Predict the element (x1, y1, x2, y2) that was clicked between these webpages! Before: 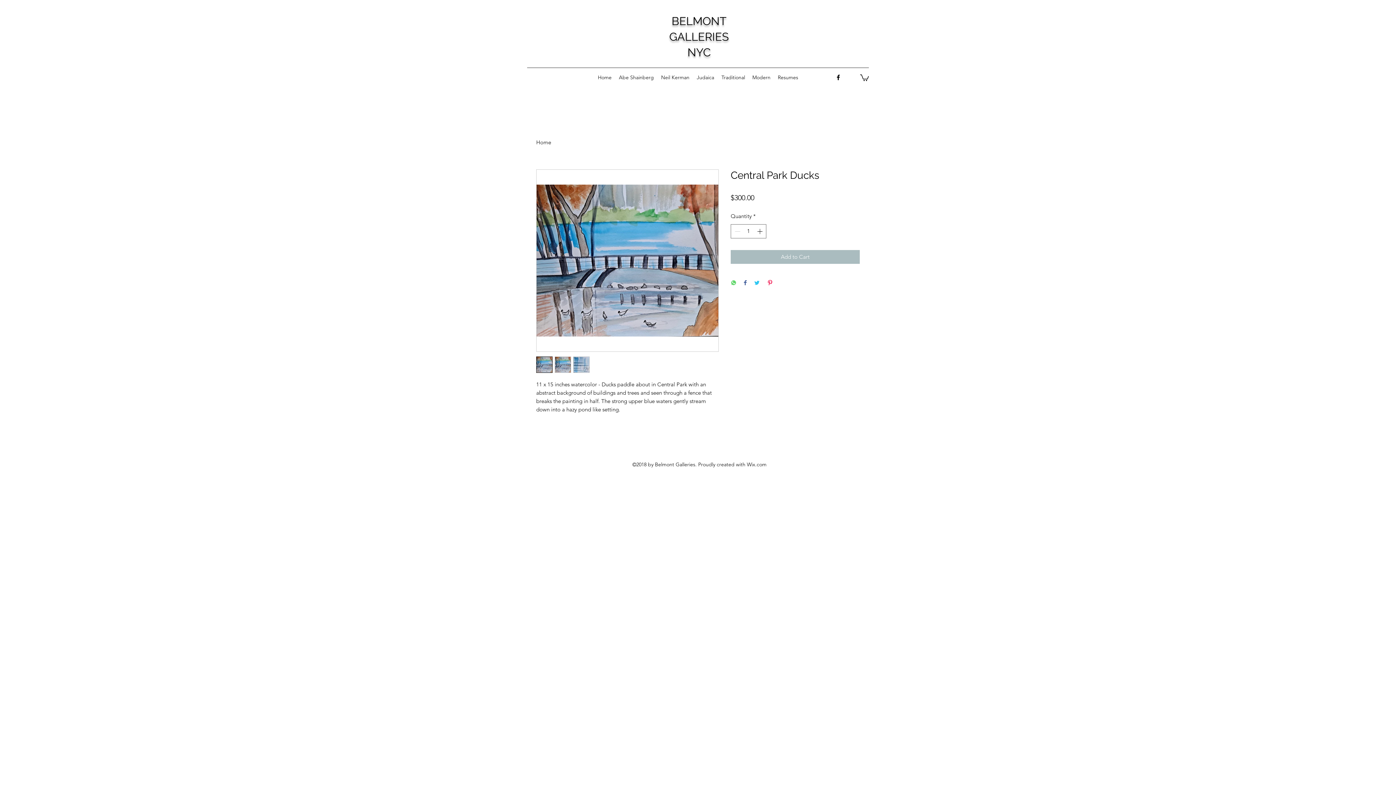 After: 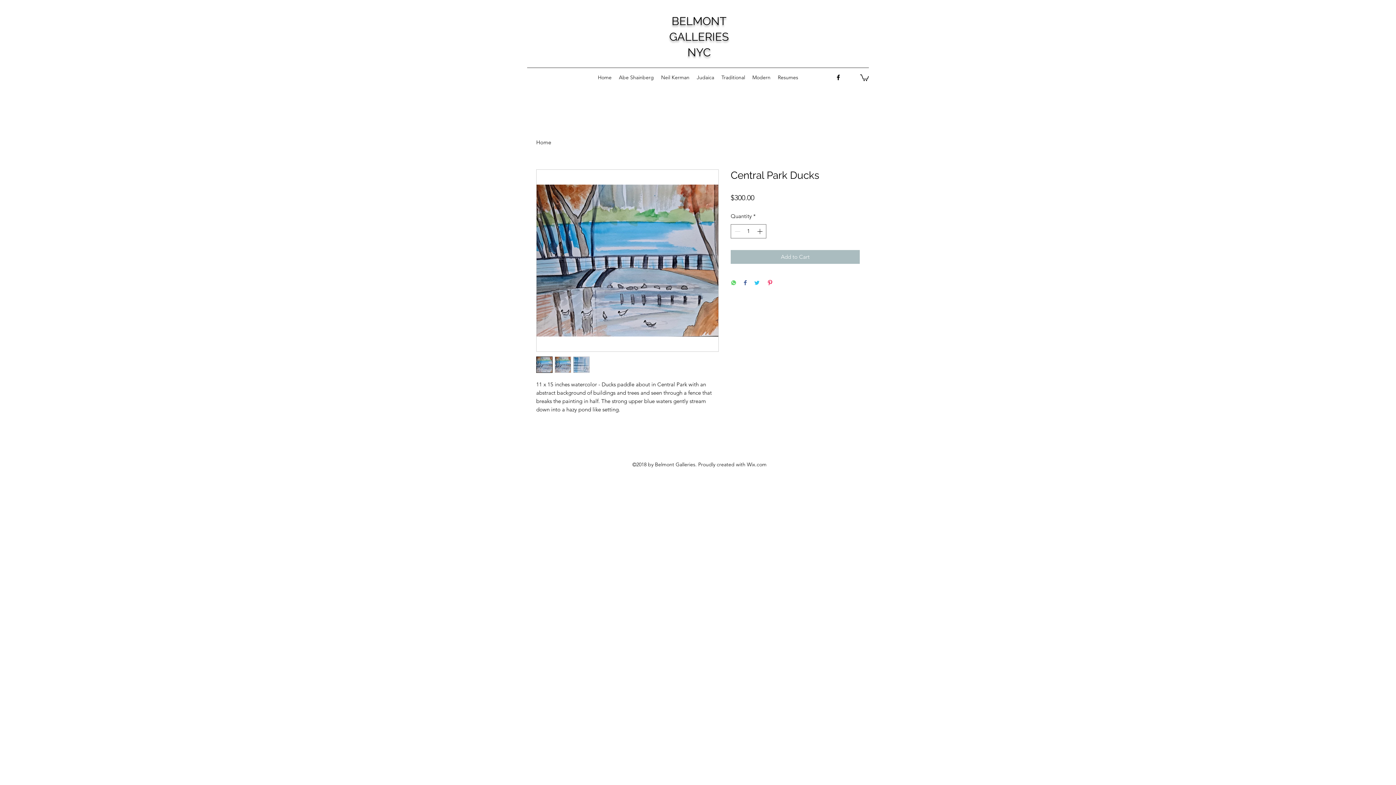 Action: label: Pin on Pinterest bbox: (767, 279, 773, 286)